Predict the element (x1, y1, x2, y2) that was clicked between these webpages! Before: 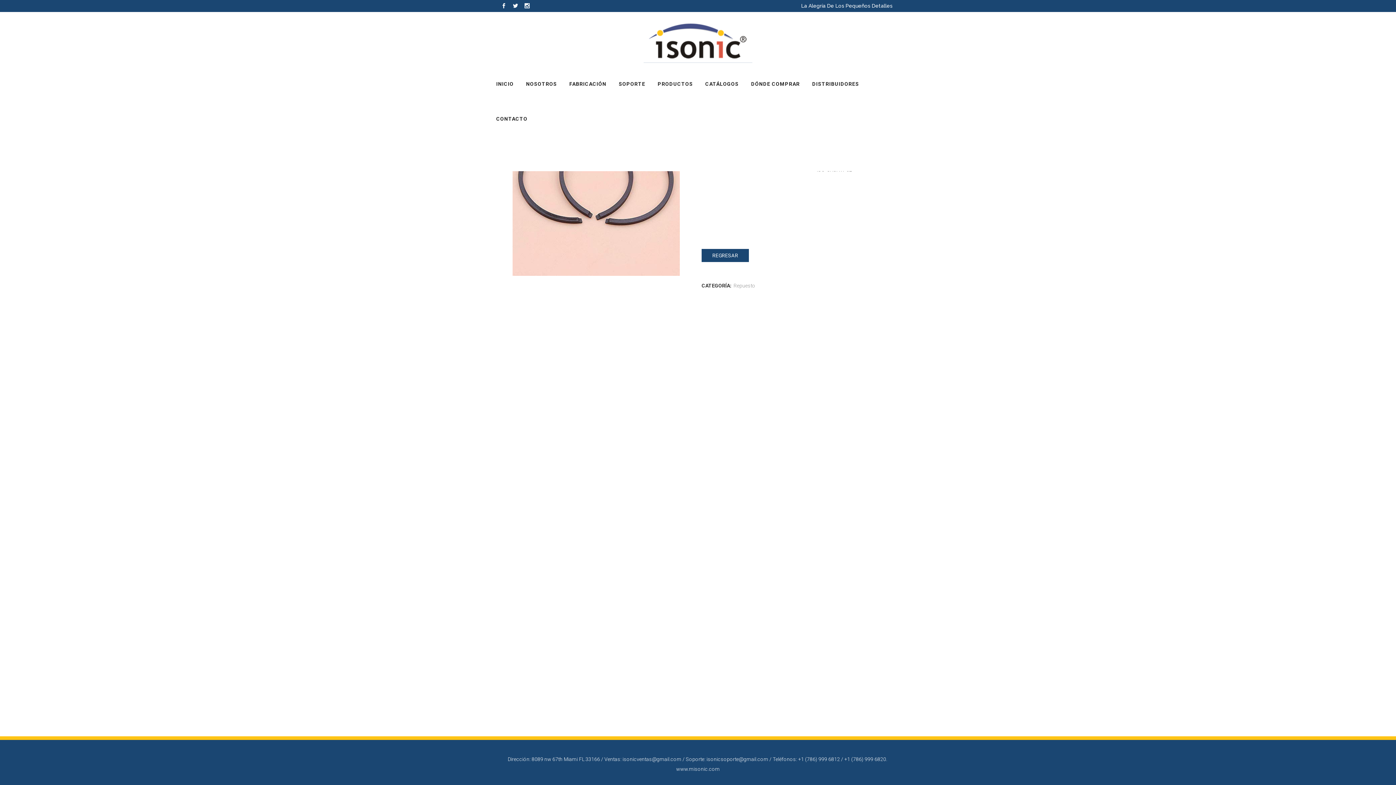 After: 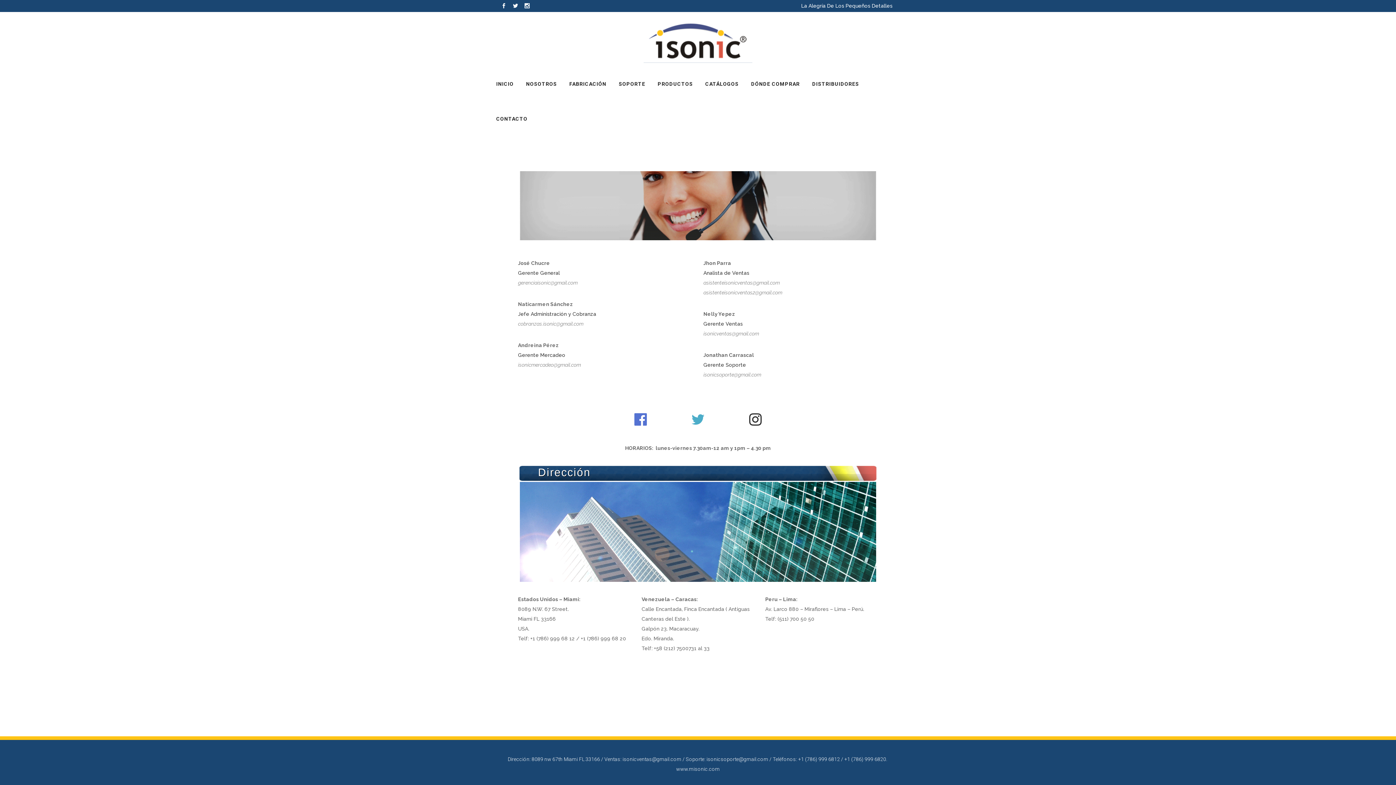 Action: label: CONTACTO bbox: (490, 101, 533, 136)